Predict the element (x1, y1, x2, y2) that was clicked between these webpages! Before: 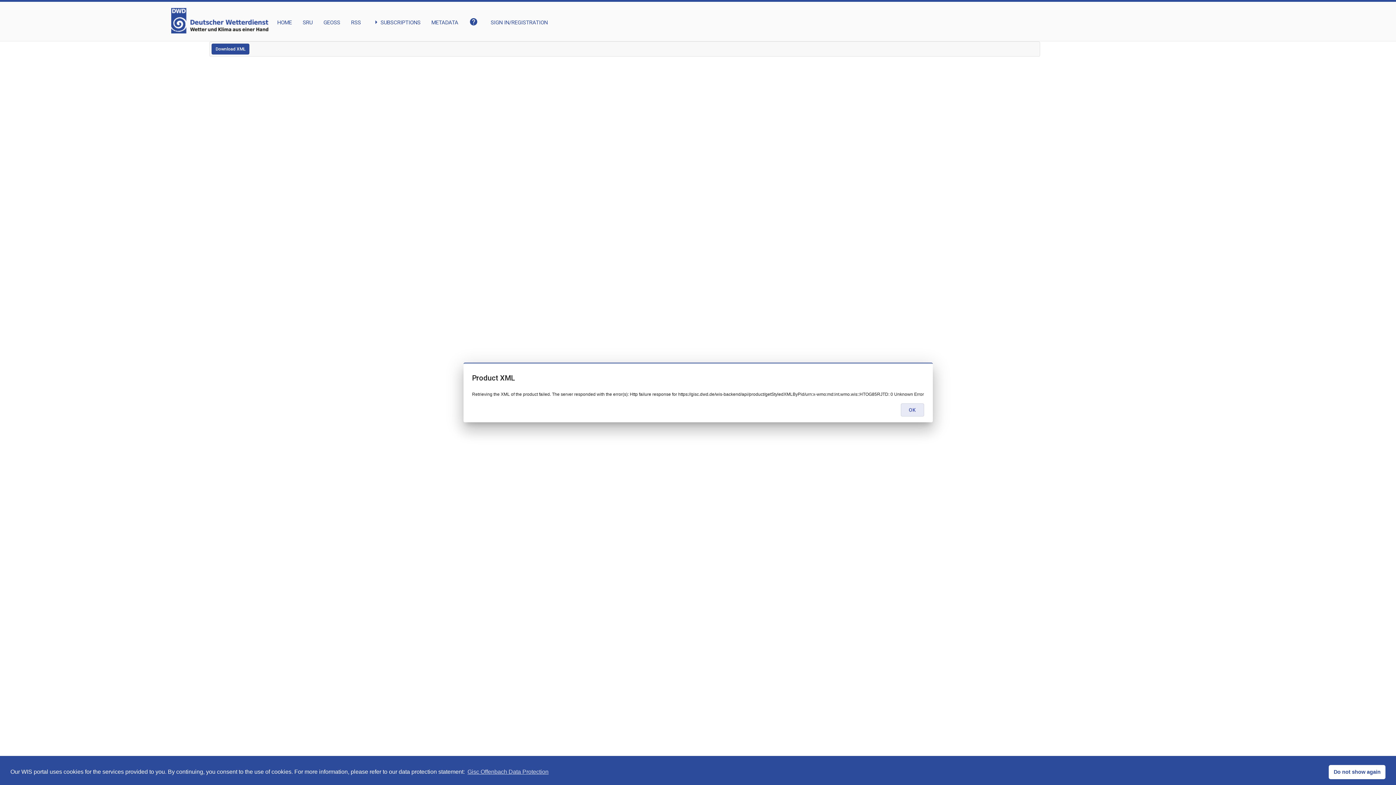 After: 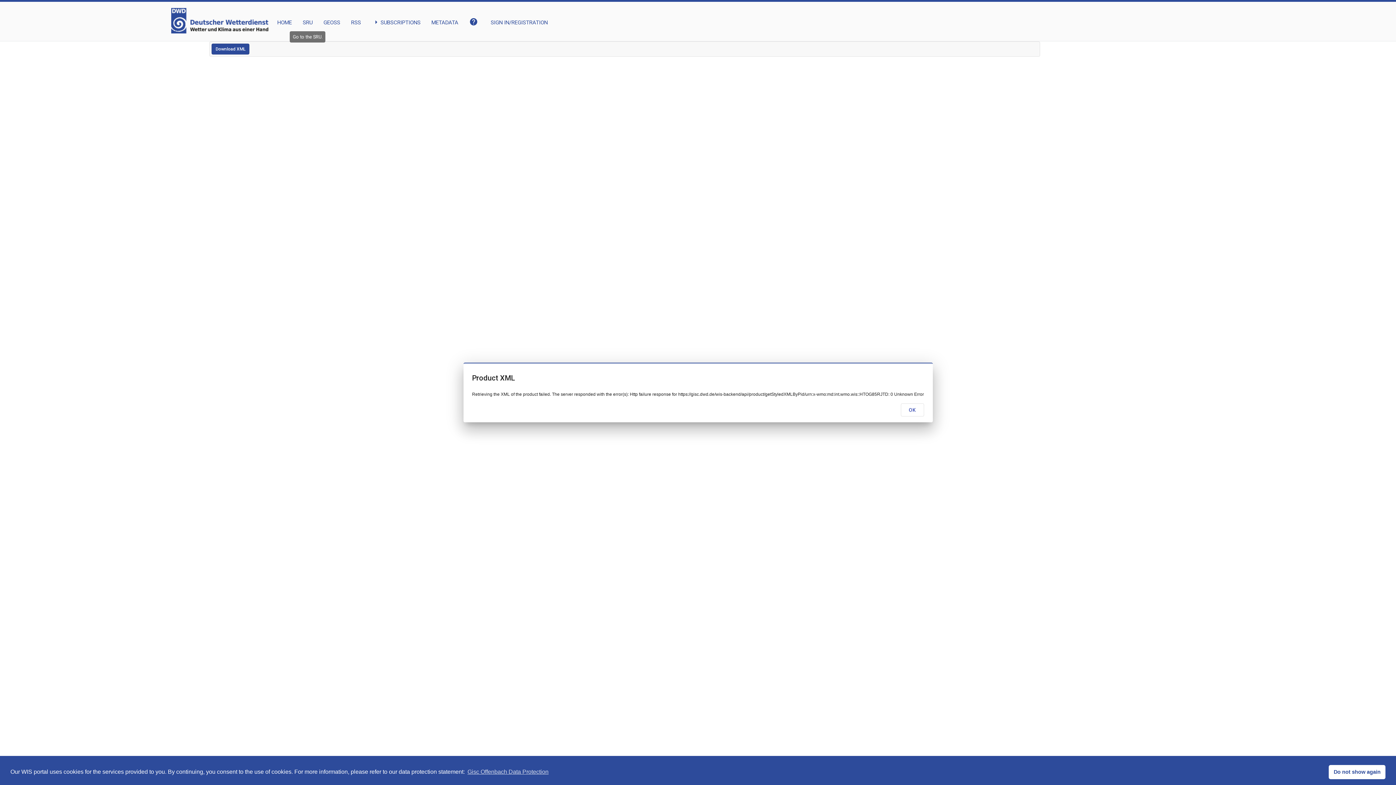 Action: bbox: (302, 8, 312, 26) label: SRU